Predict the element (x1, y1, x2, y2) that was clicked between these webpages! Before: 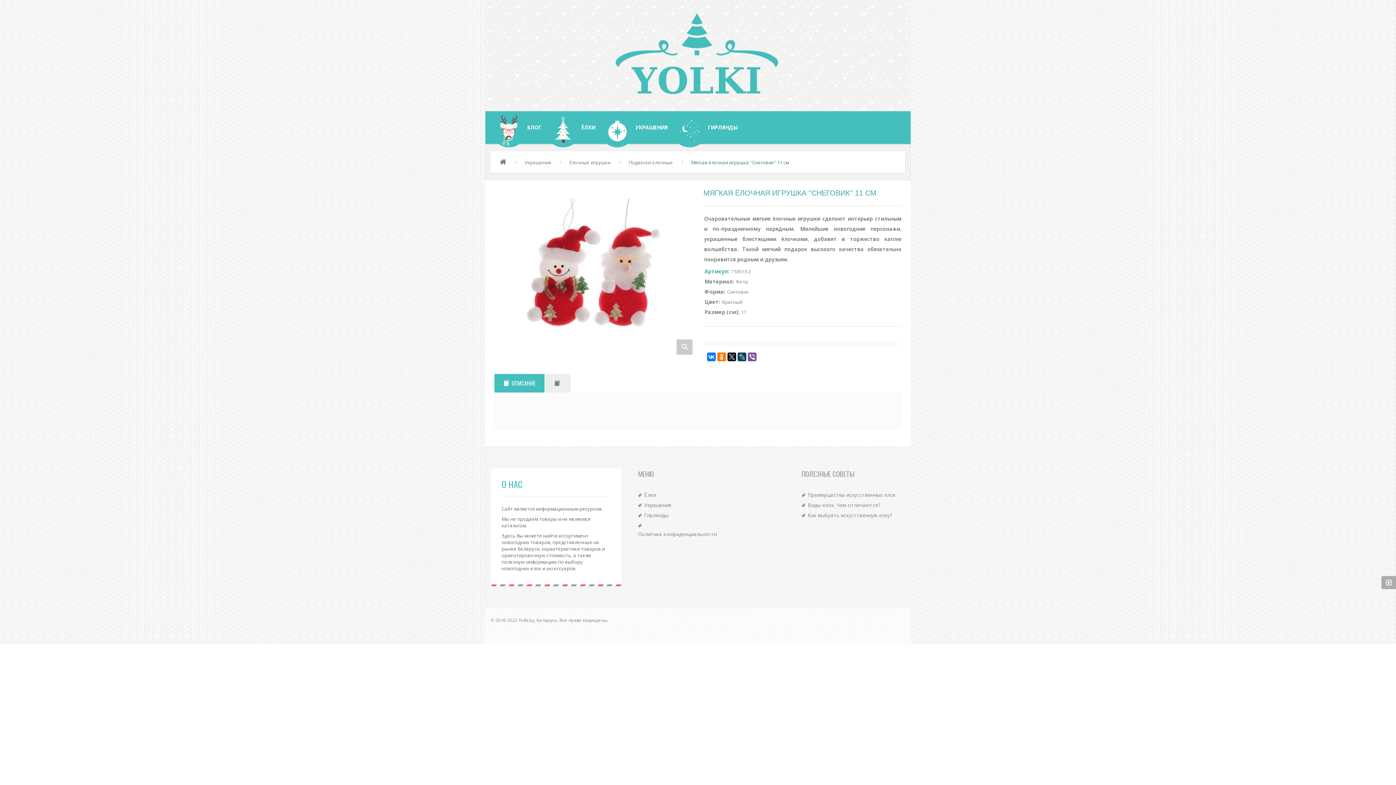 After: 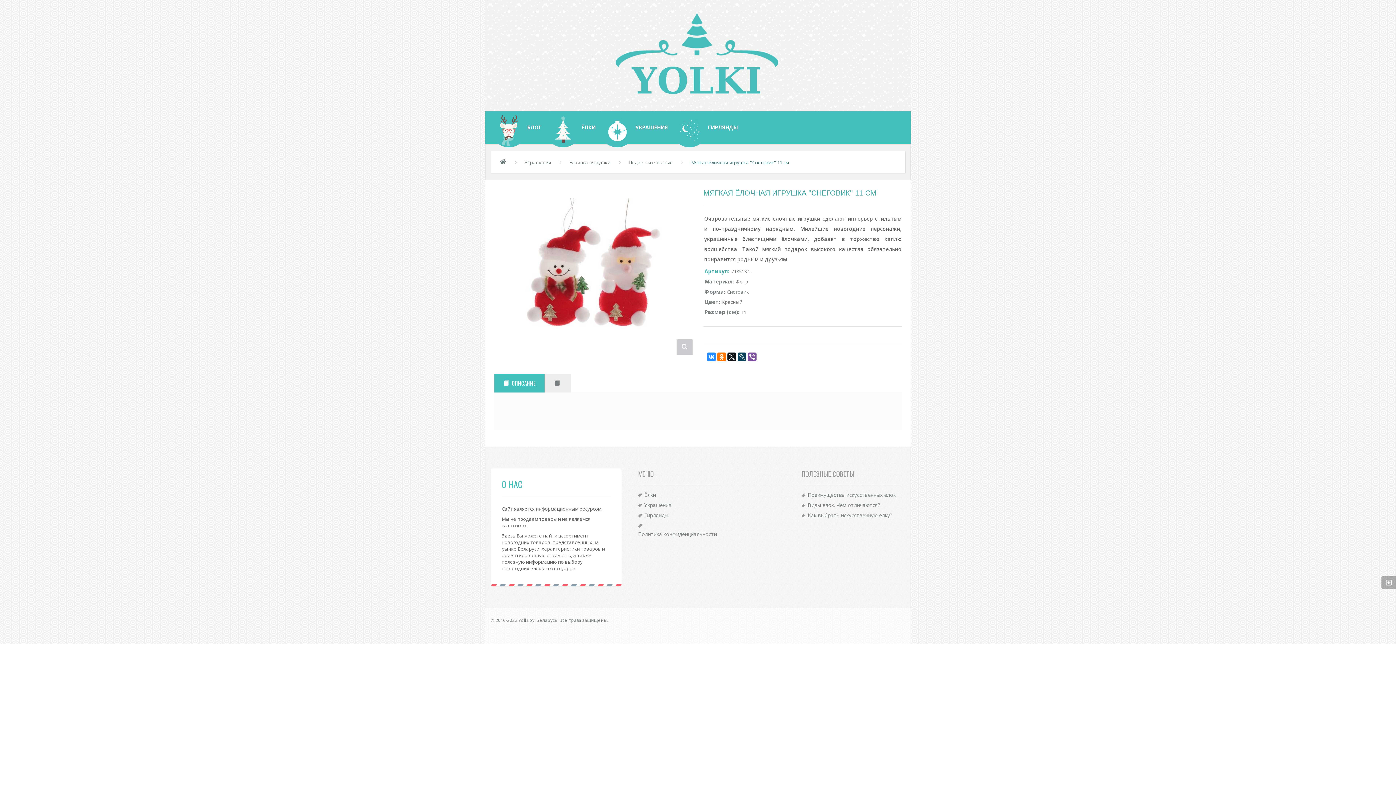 Action: bbox: (707, 352, 716, 361)